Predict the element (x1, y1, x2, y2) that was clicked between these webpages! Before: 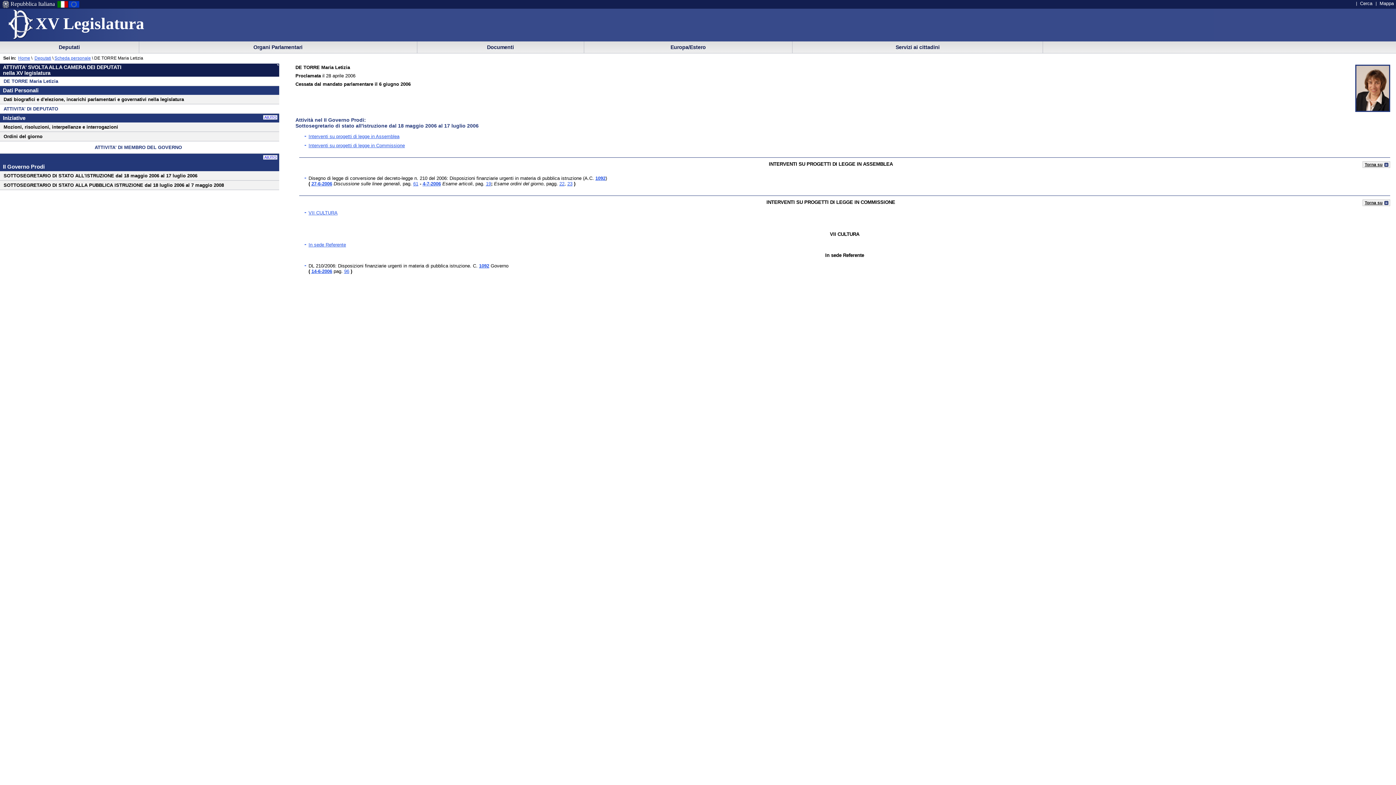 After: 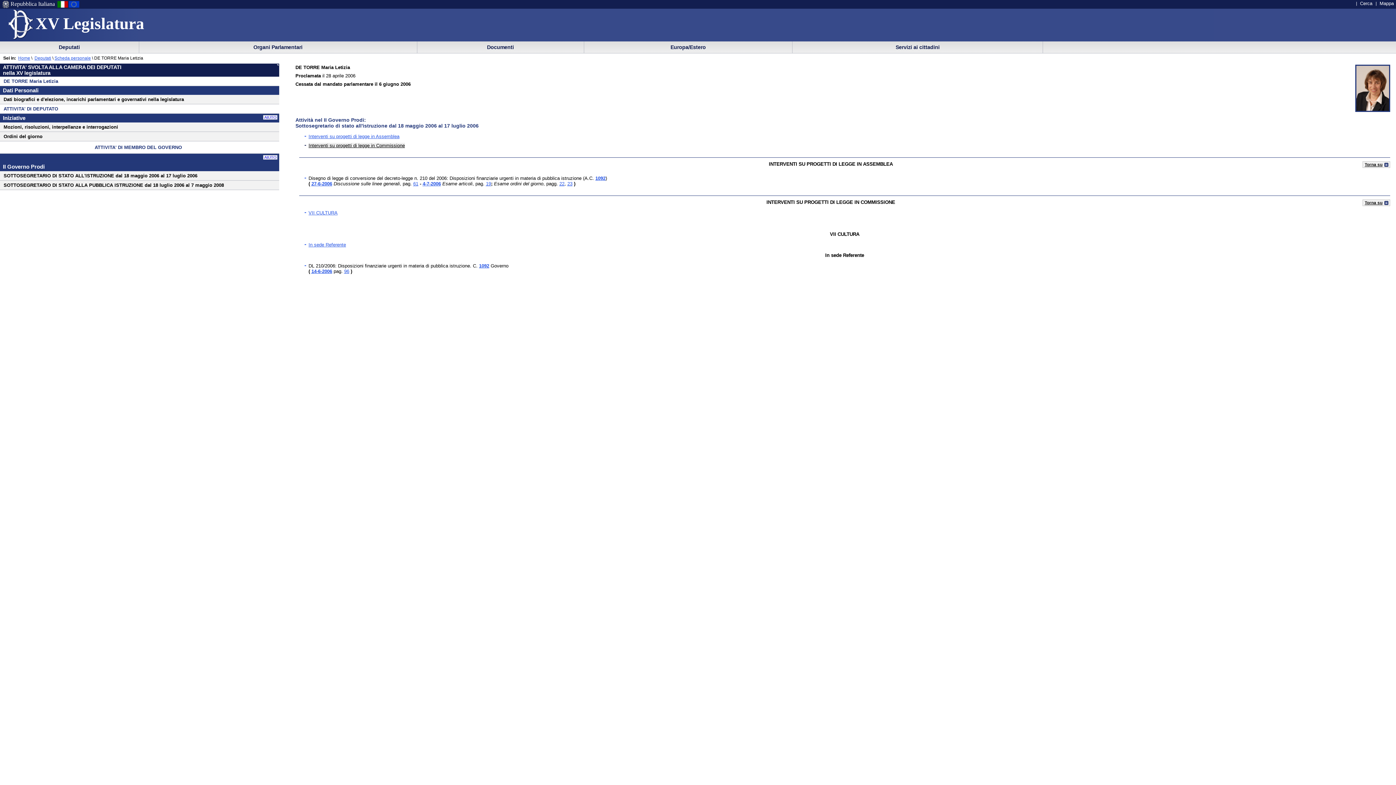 Action: bbox: (308, 142, 405, 148) label: Interventi su progetti di legge in Commissione